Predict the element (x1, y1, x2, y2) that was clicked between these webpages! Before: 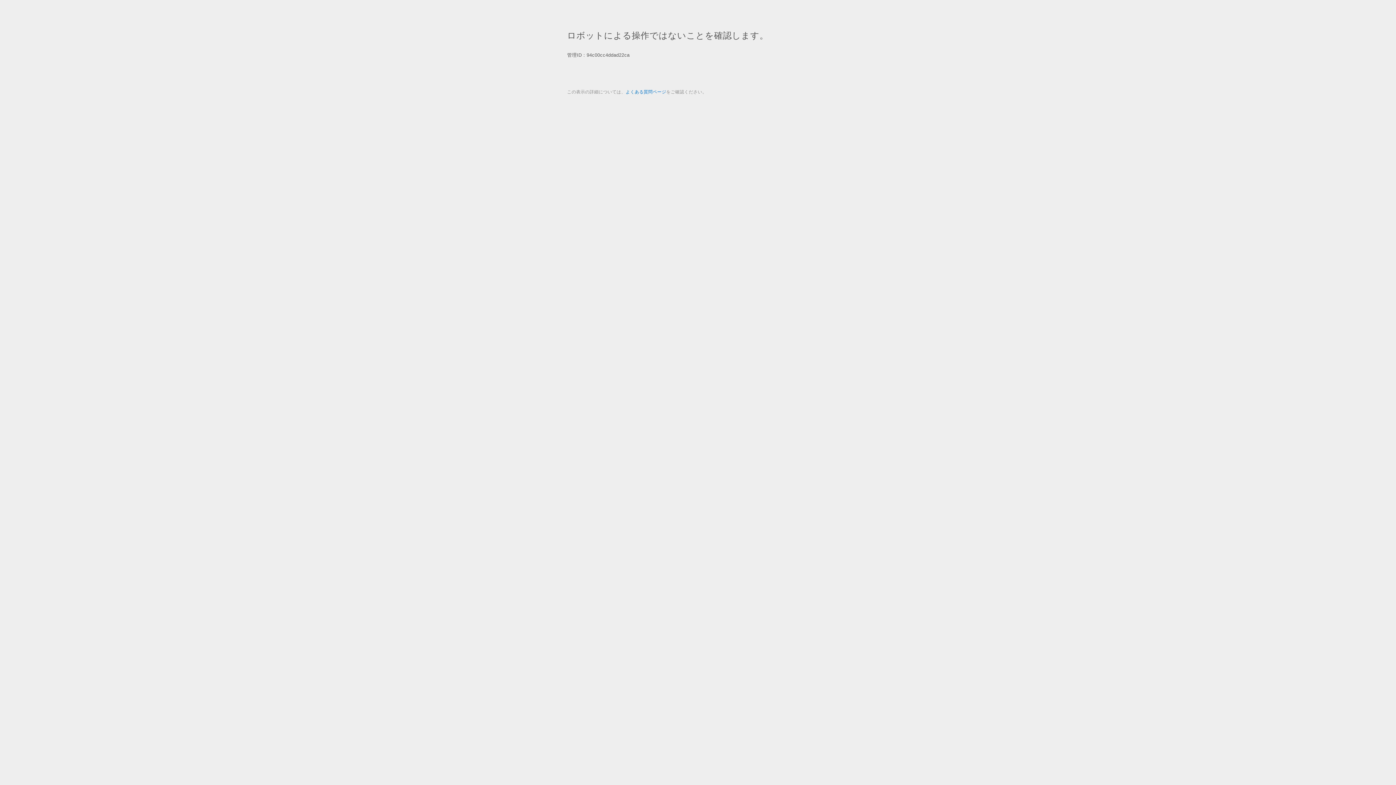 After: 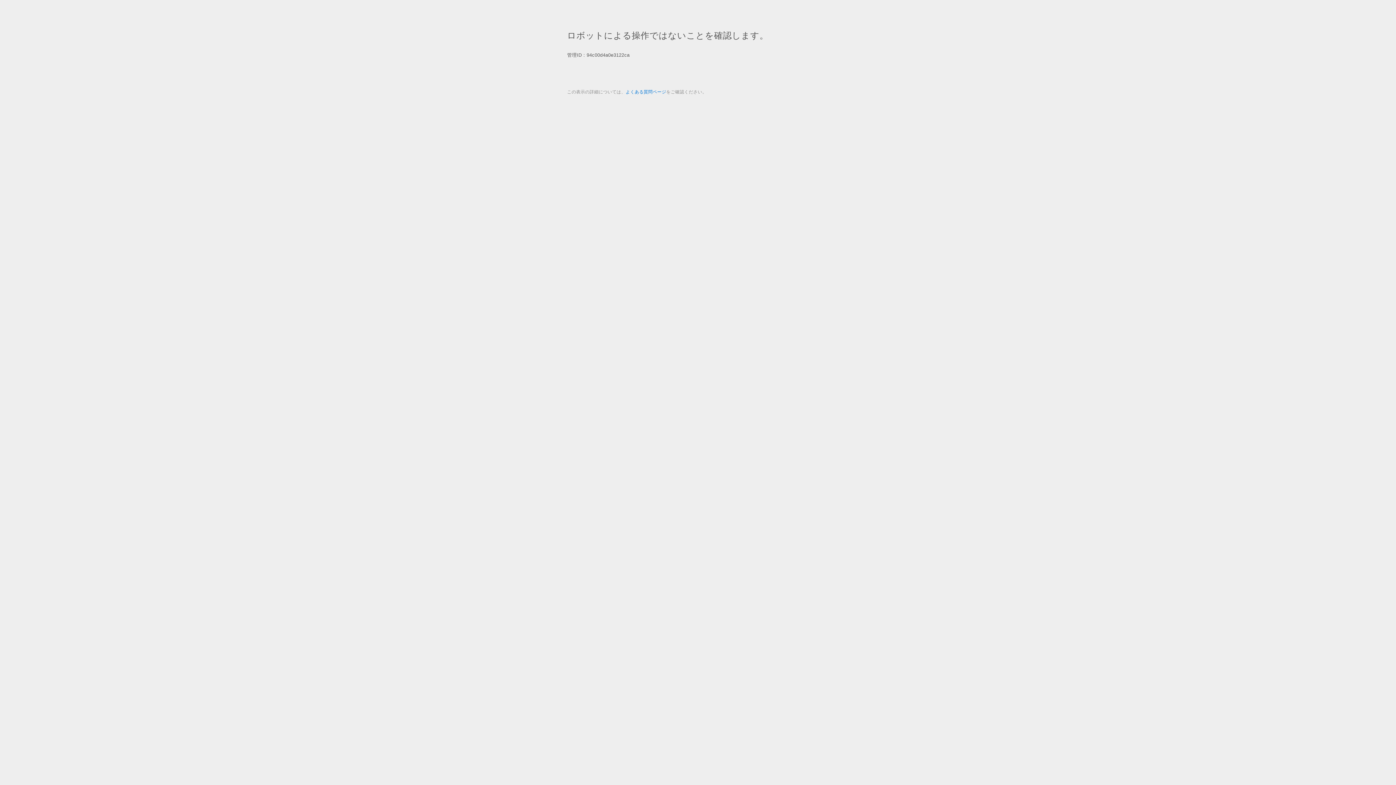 Action: label: よくある質問ページ bbox: (625, 89, 666, 94)